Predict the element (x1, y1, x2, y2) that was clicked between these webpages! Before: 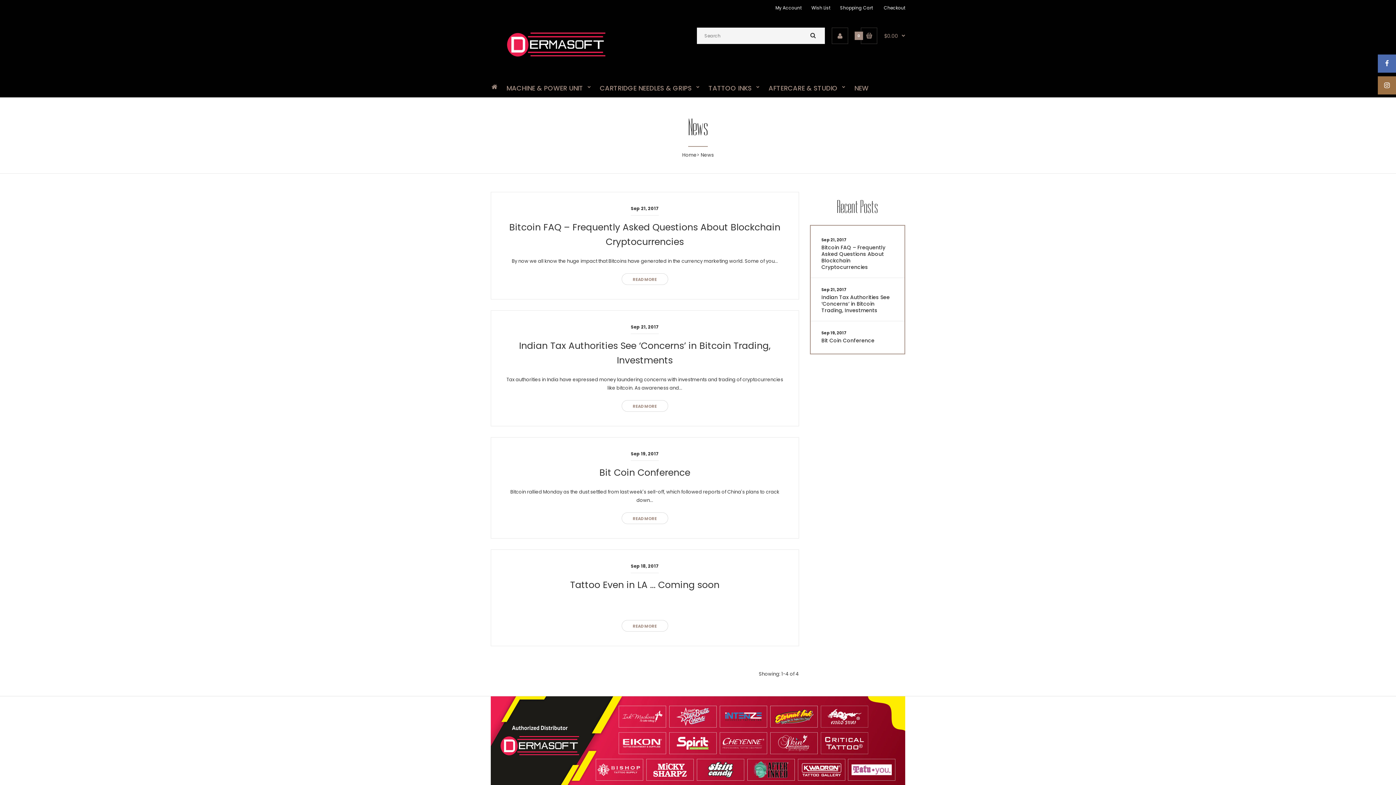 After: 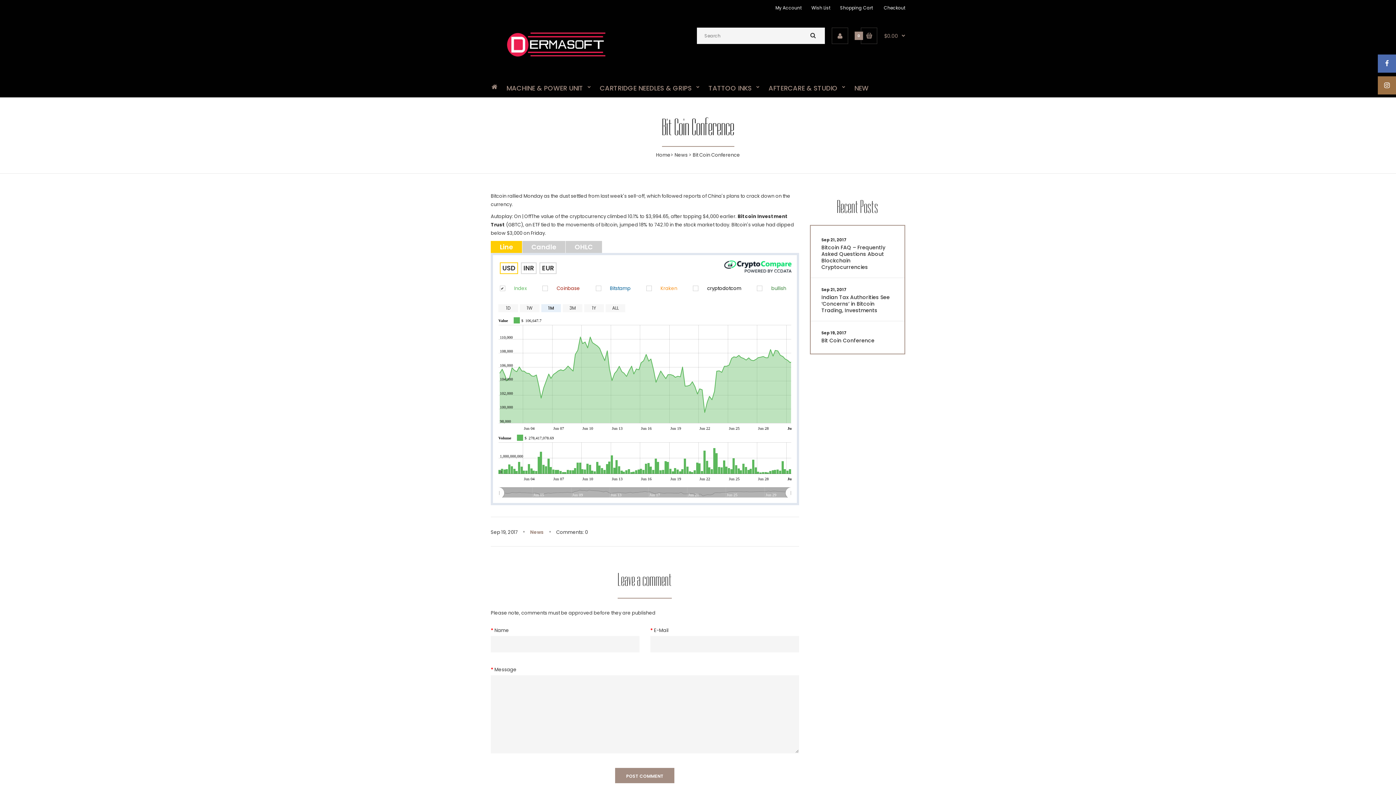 Action: label: Sep 19, 2017
Bit Coin Conference bbox: (821, 328, 893, 344)